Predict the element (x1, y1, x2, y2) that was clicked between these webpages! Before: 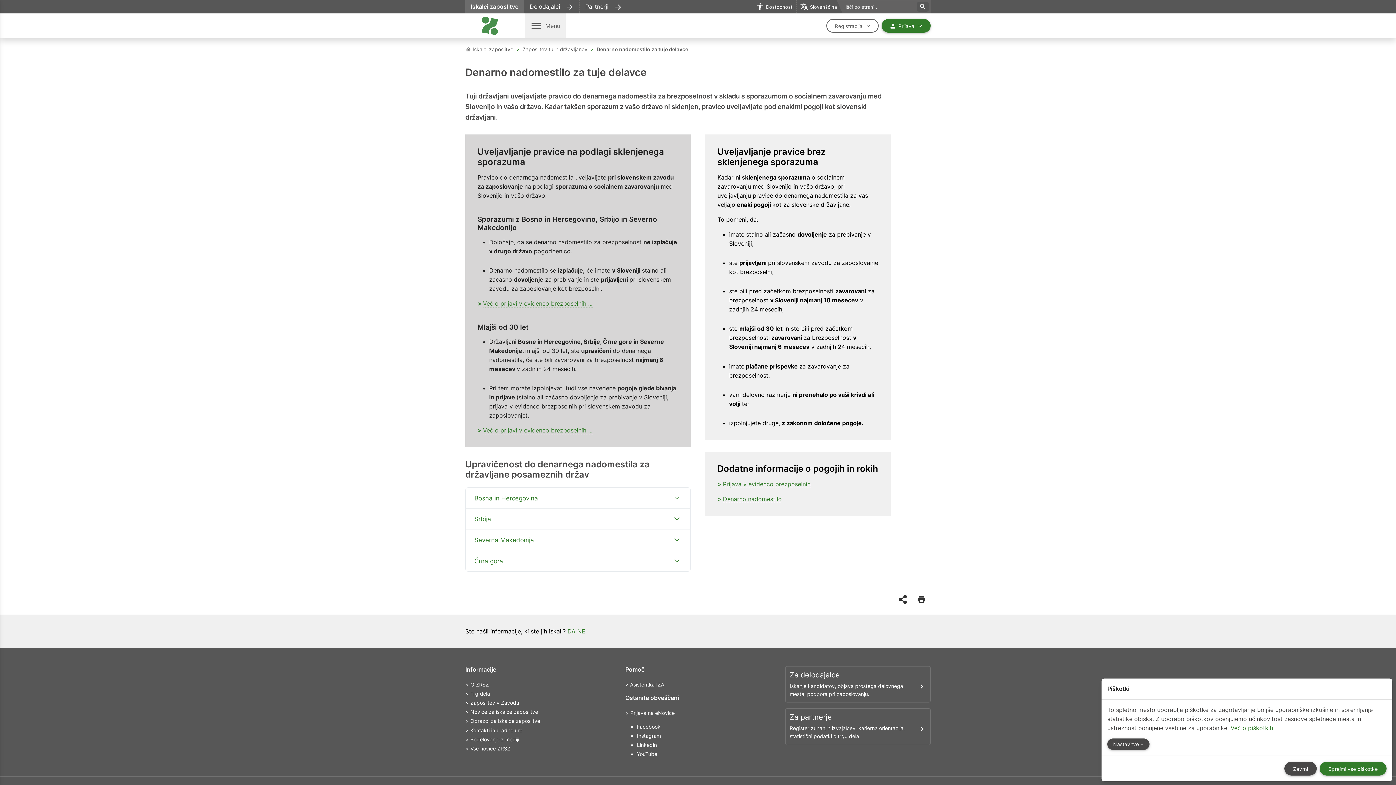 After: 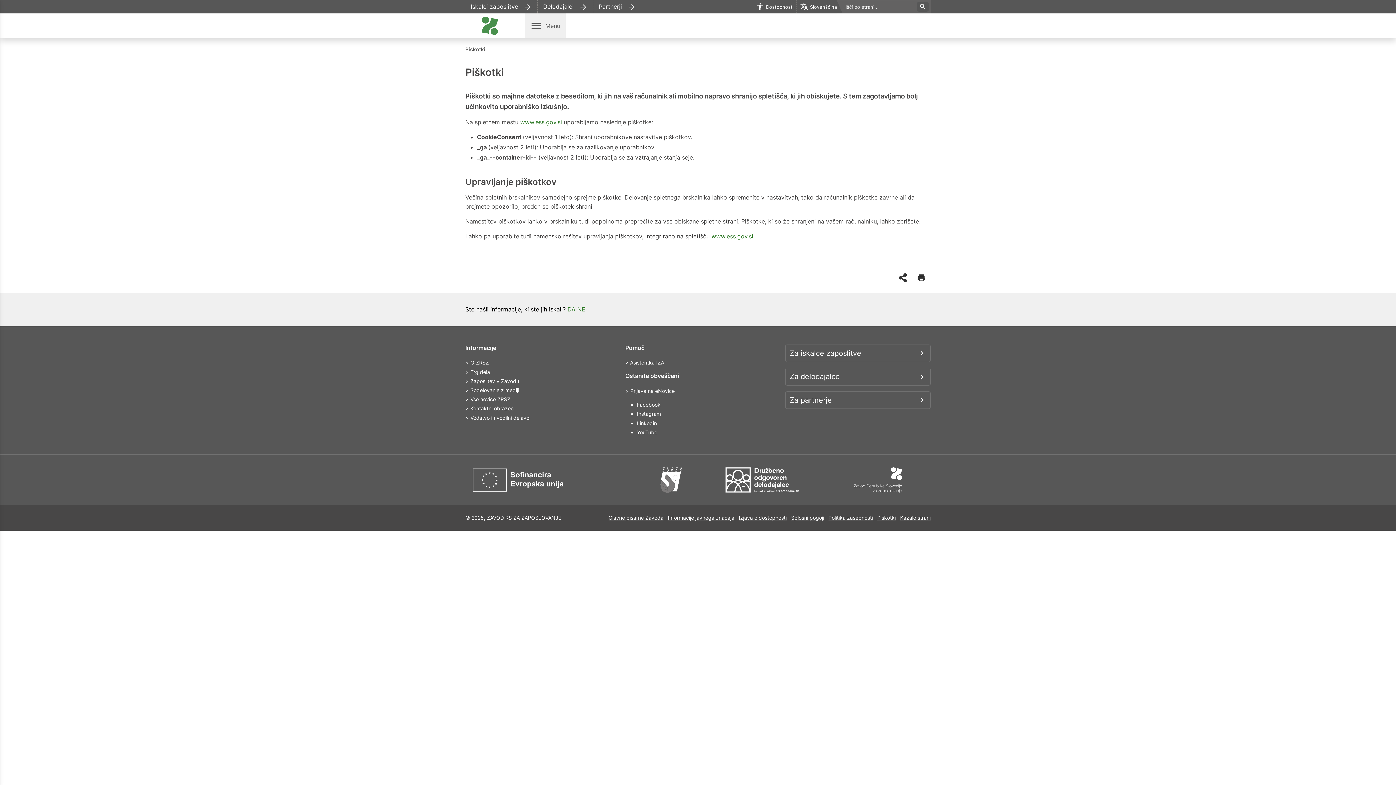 Action: label: Več o piškotkih bbox: (1230, 721, 1273, 729)